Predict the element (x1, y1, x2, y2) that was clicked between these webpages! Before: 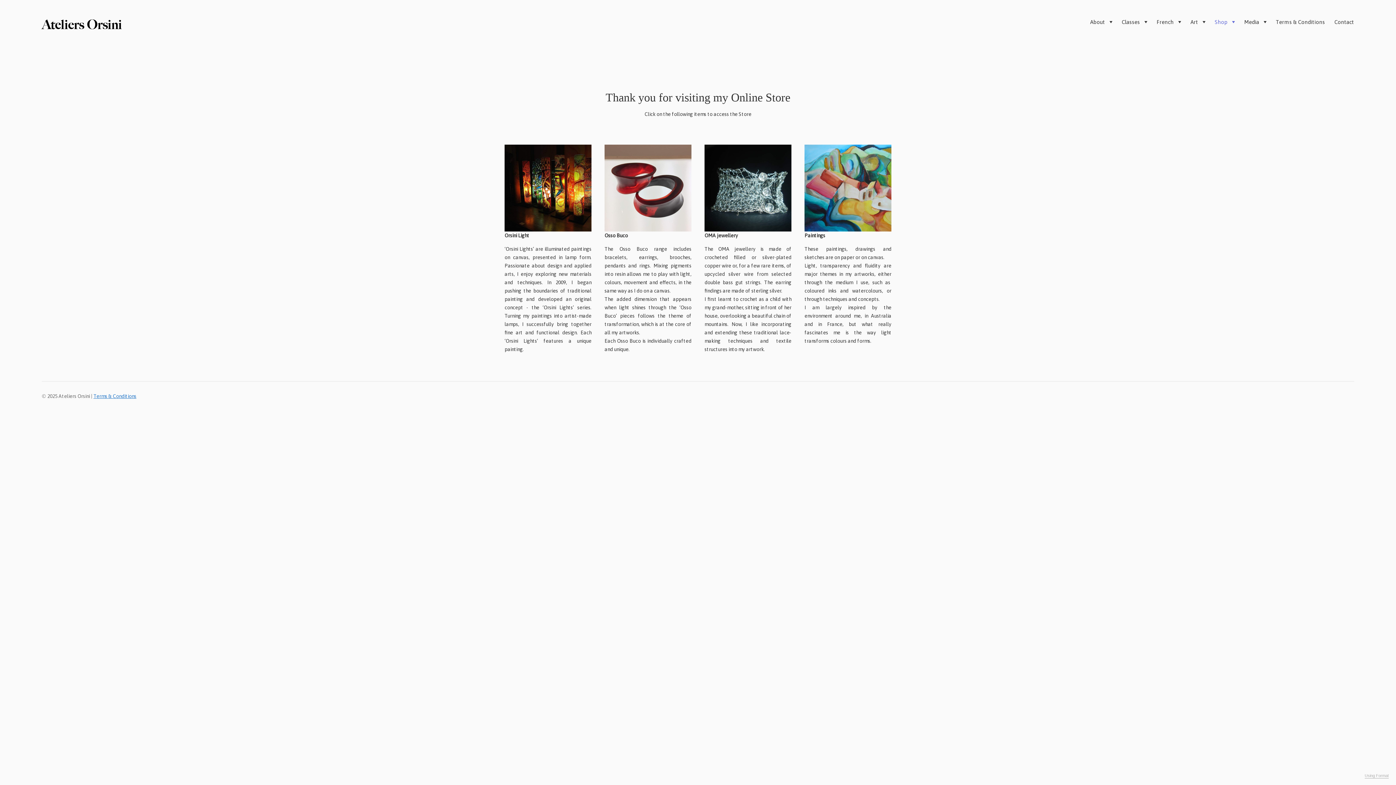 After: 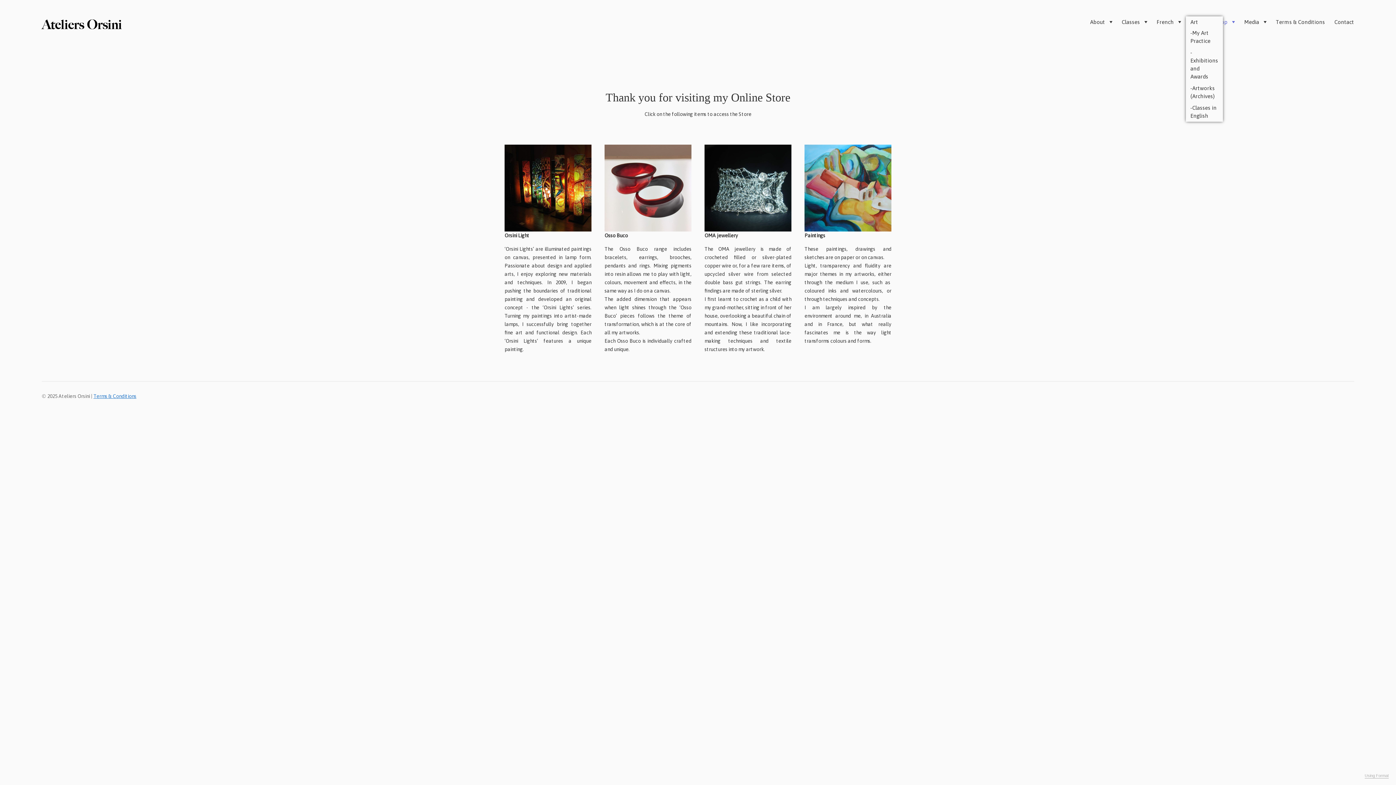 Action: bbox: (1190, 18, 1205, 26) label: Art